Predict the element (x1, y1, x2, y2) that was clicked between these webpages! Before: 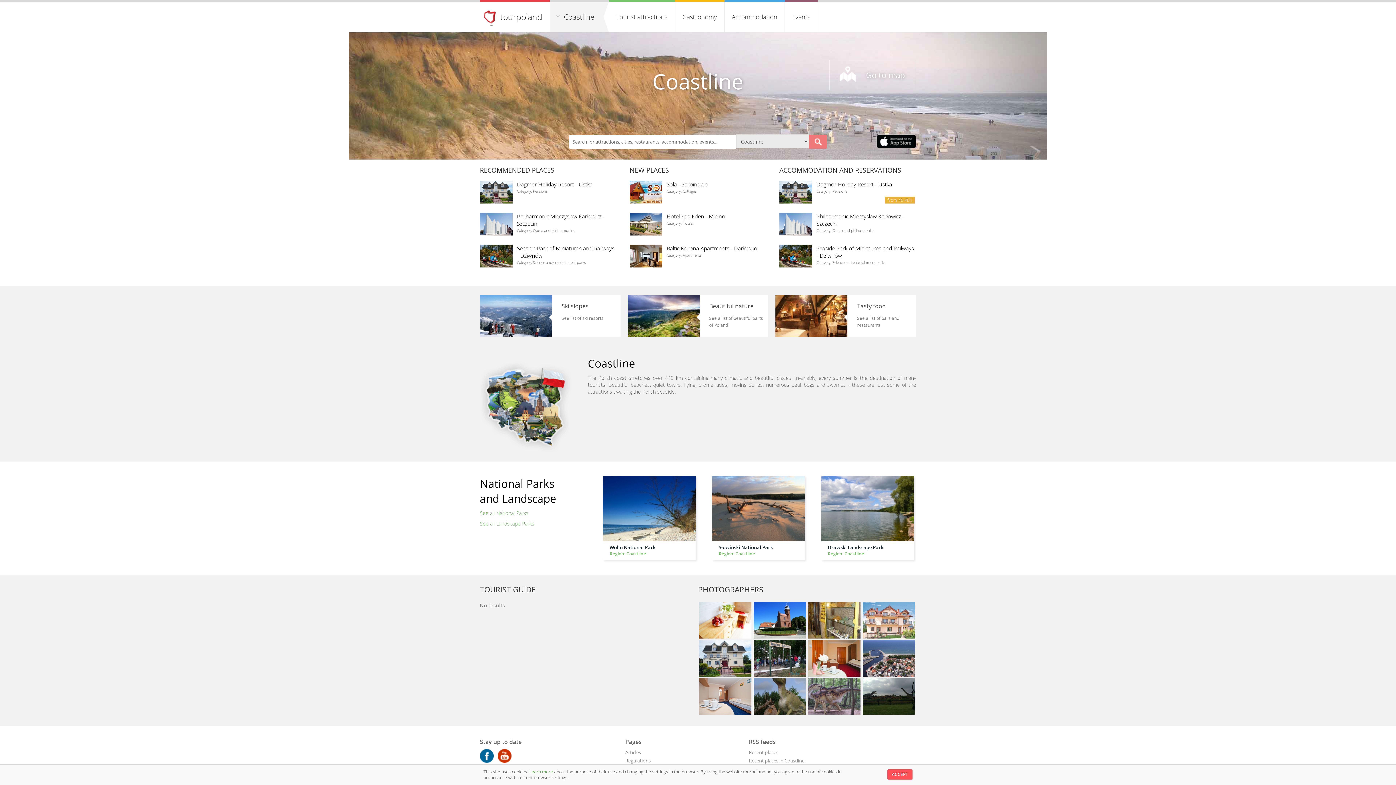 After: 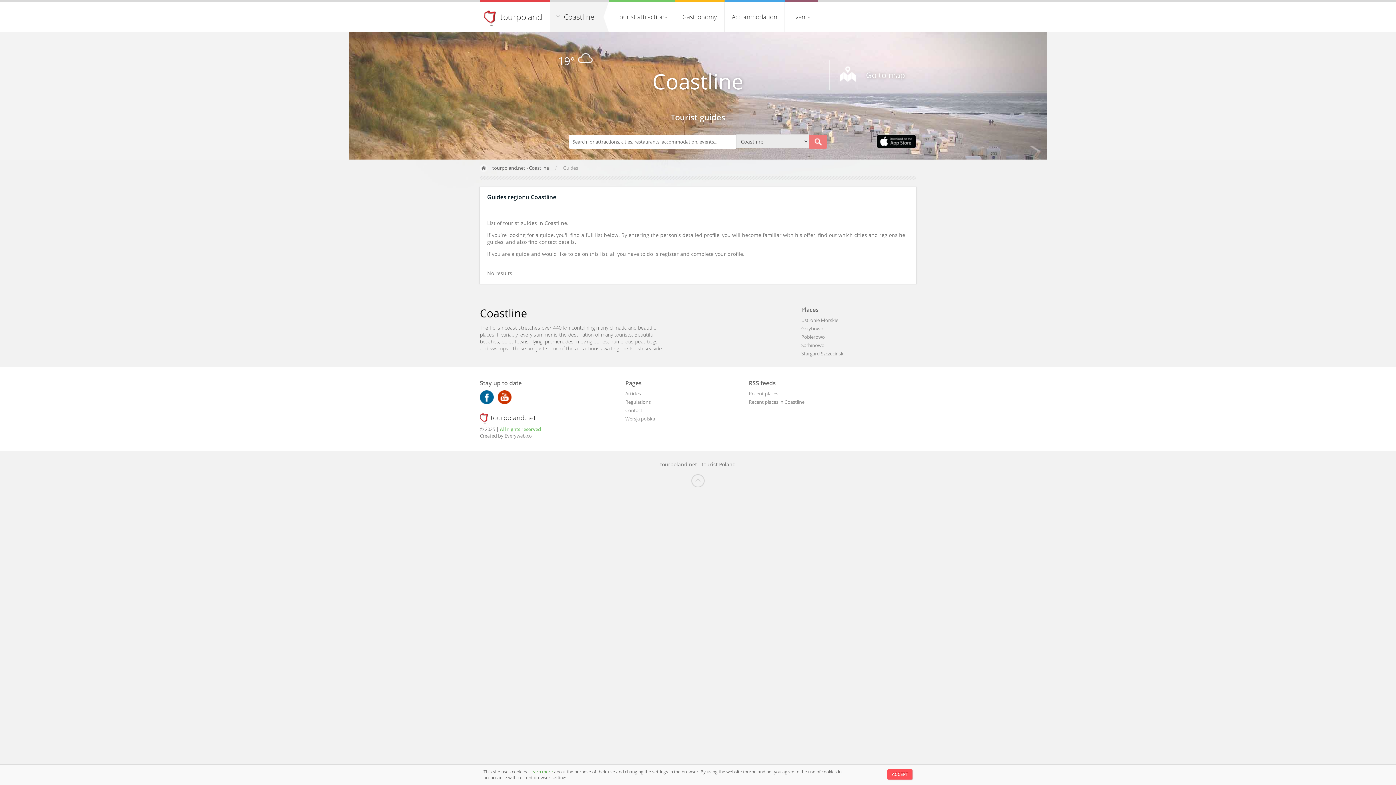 Action: bbox: (480, 584, 536, 594) label: TOURIST GUIDE